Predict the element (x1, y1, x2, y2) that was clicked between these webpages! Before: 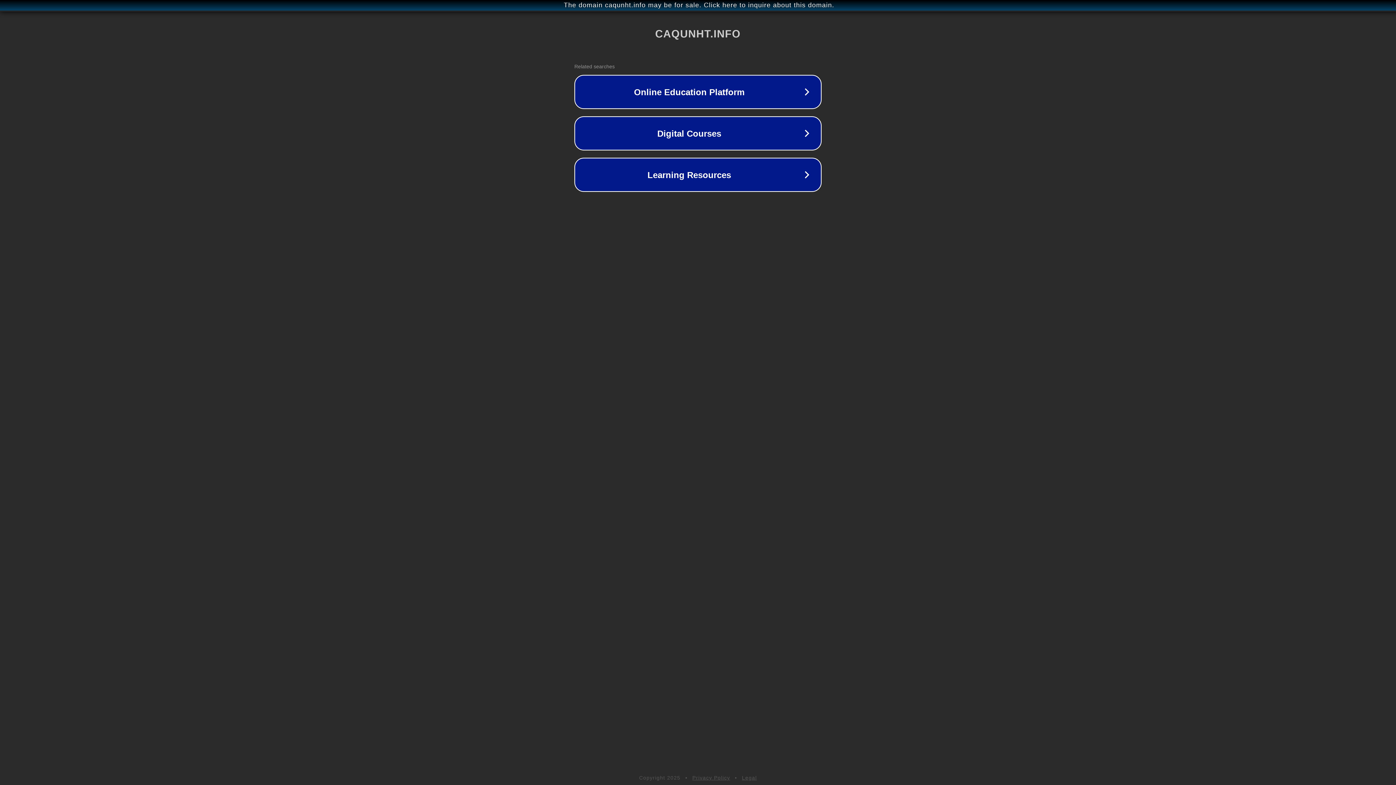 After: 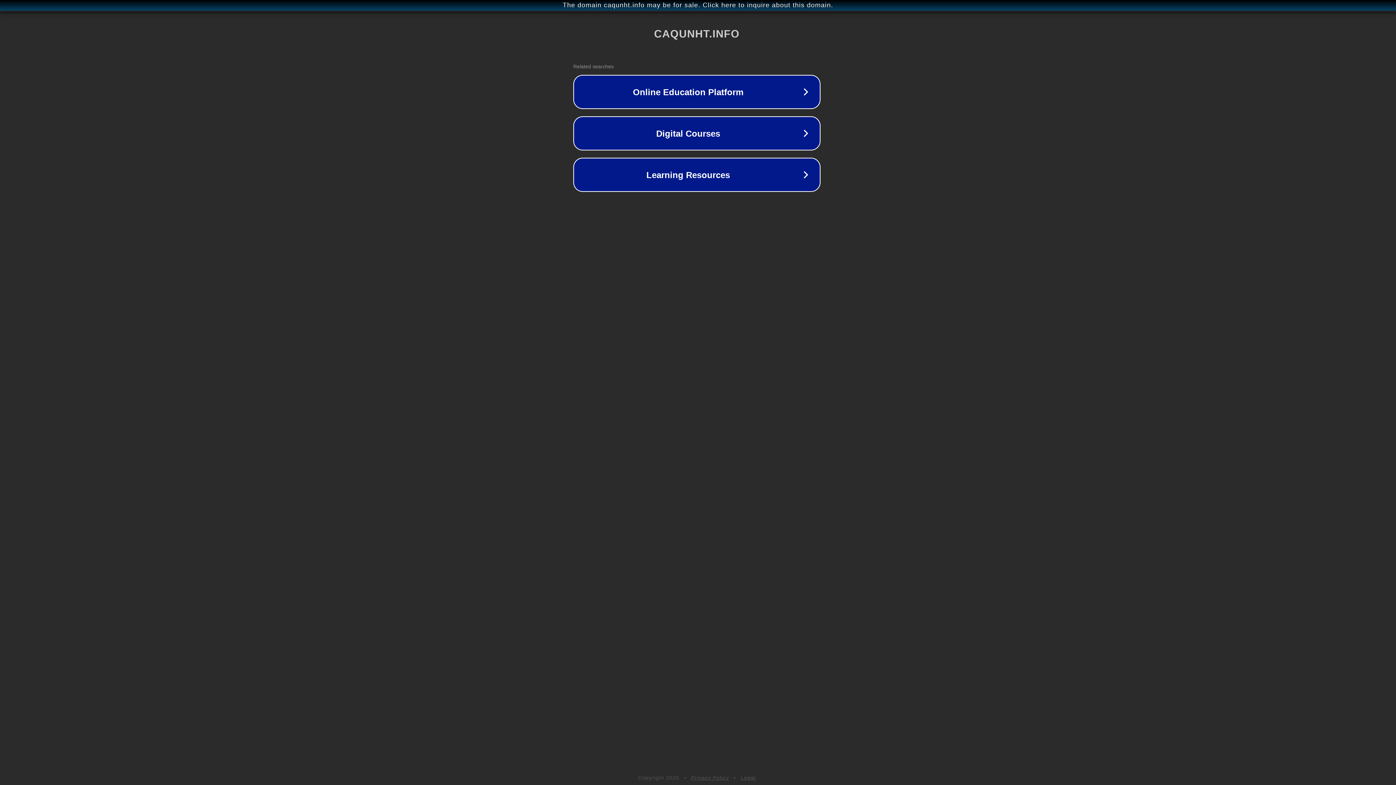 Action: label: The domain caqunht.info may be for sale. Click here to inquire about this domain. bbox: (1, 1, 1397, 9)